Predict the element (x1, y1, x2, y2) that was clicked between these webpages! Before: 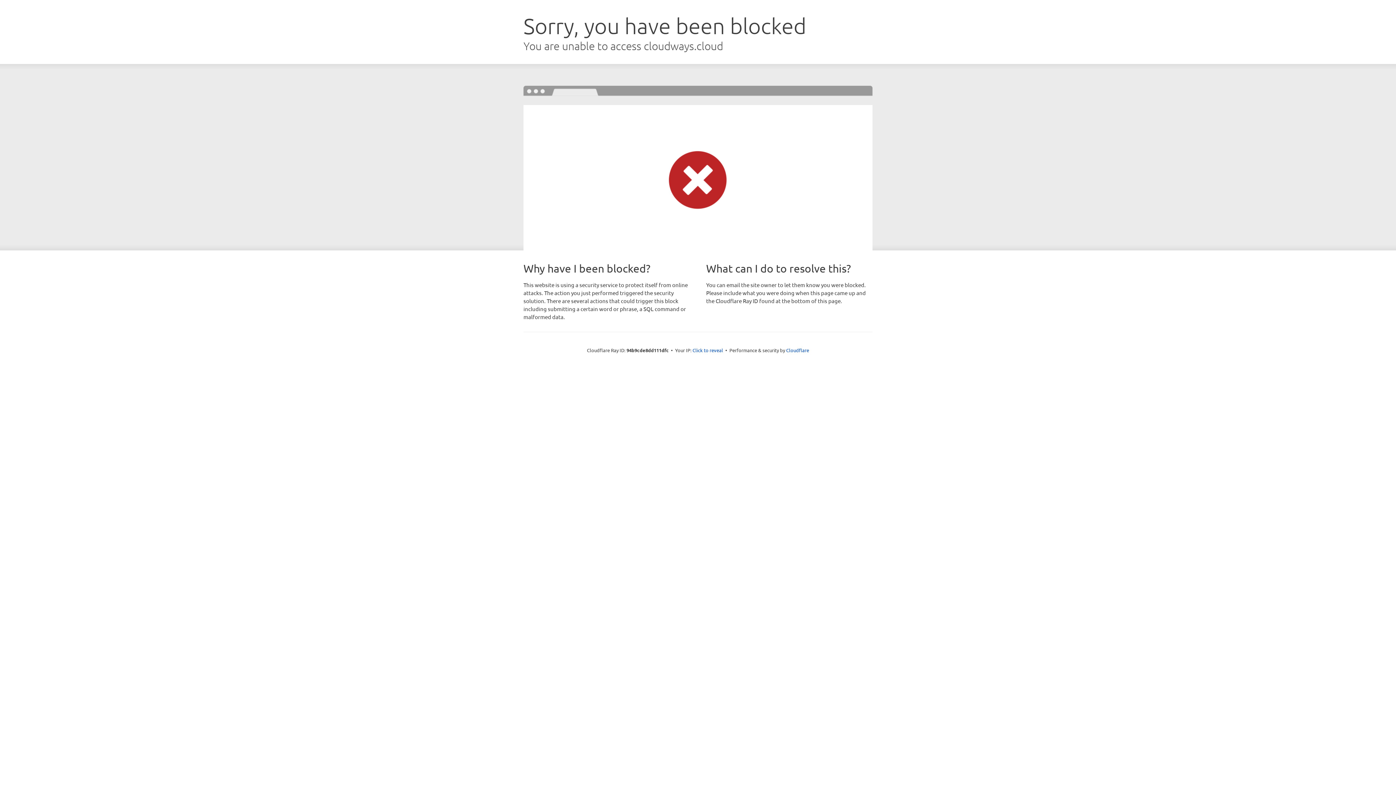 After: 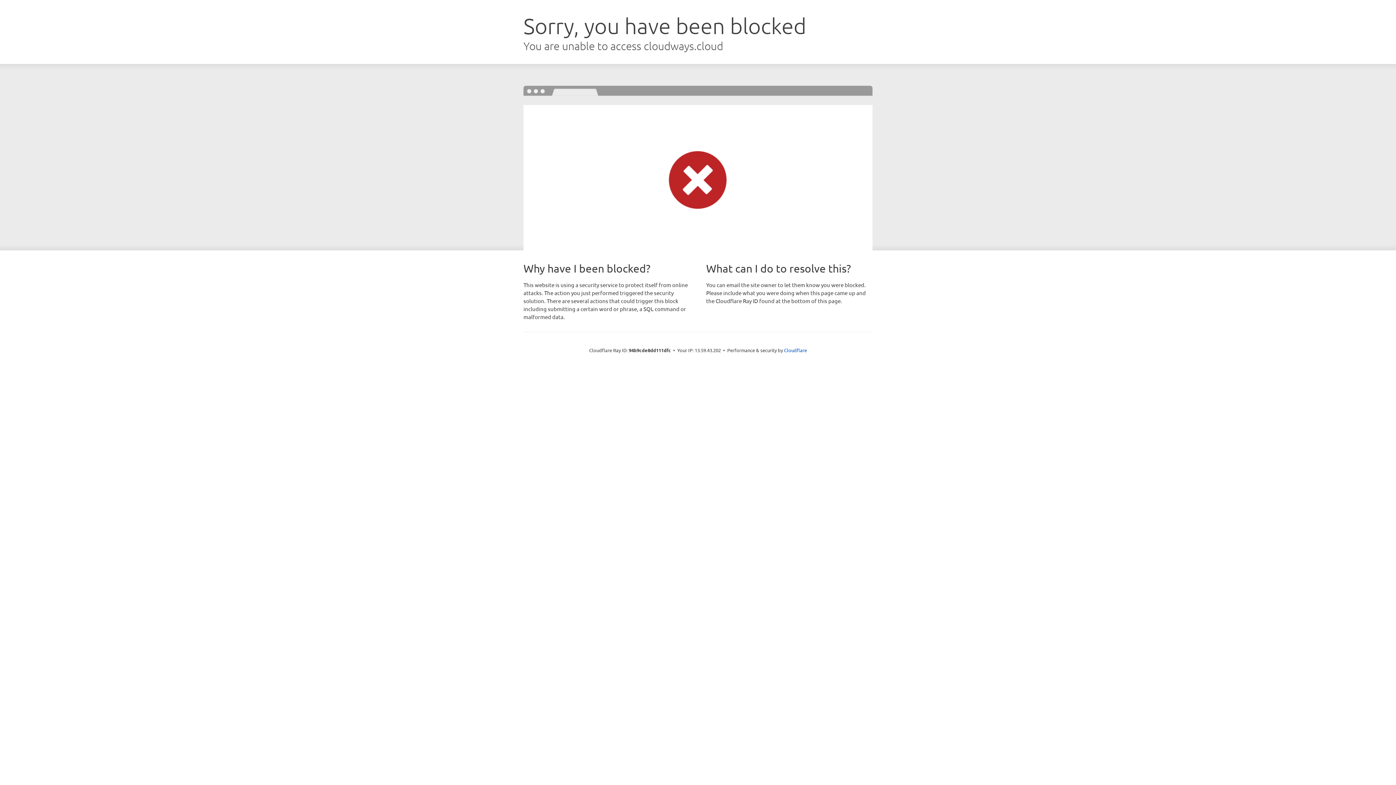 Action: bbox: (692, 346, 723, 353) label: Click to reveal